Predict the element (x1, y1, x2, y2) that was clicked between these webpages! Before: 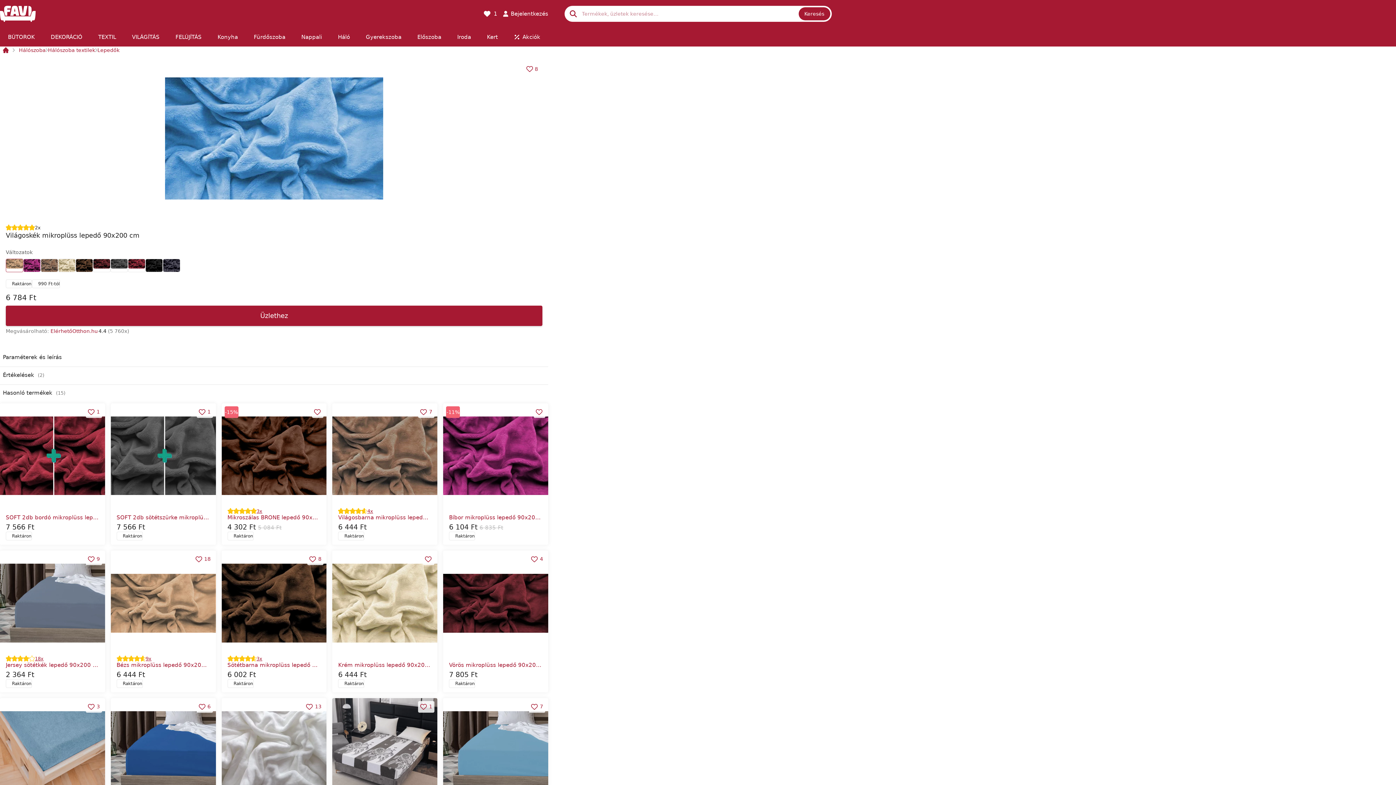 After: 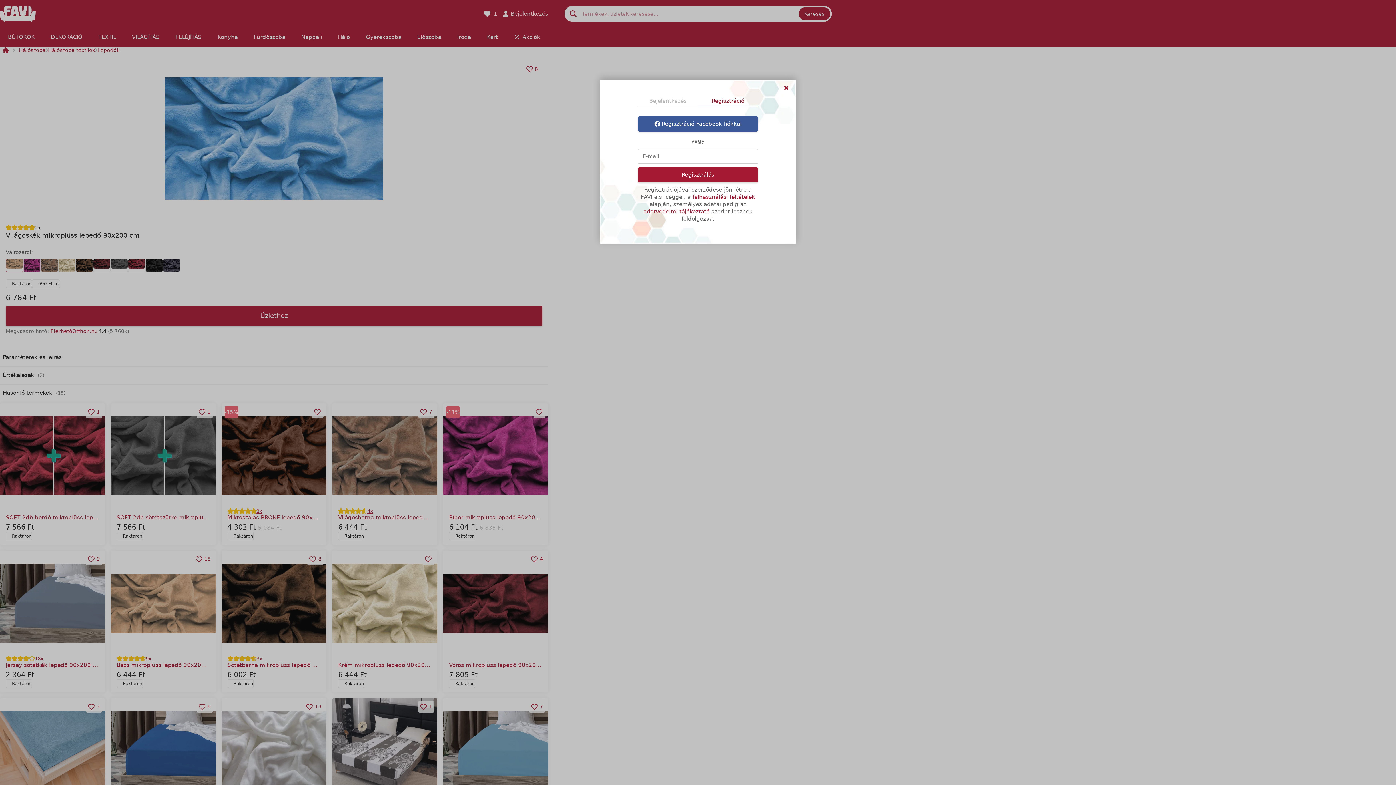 Action: bbox: (307, 553, 323, 565) label: 8